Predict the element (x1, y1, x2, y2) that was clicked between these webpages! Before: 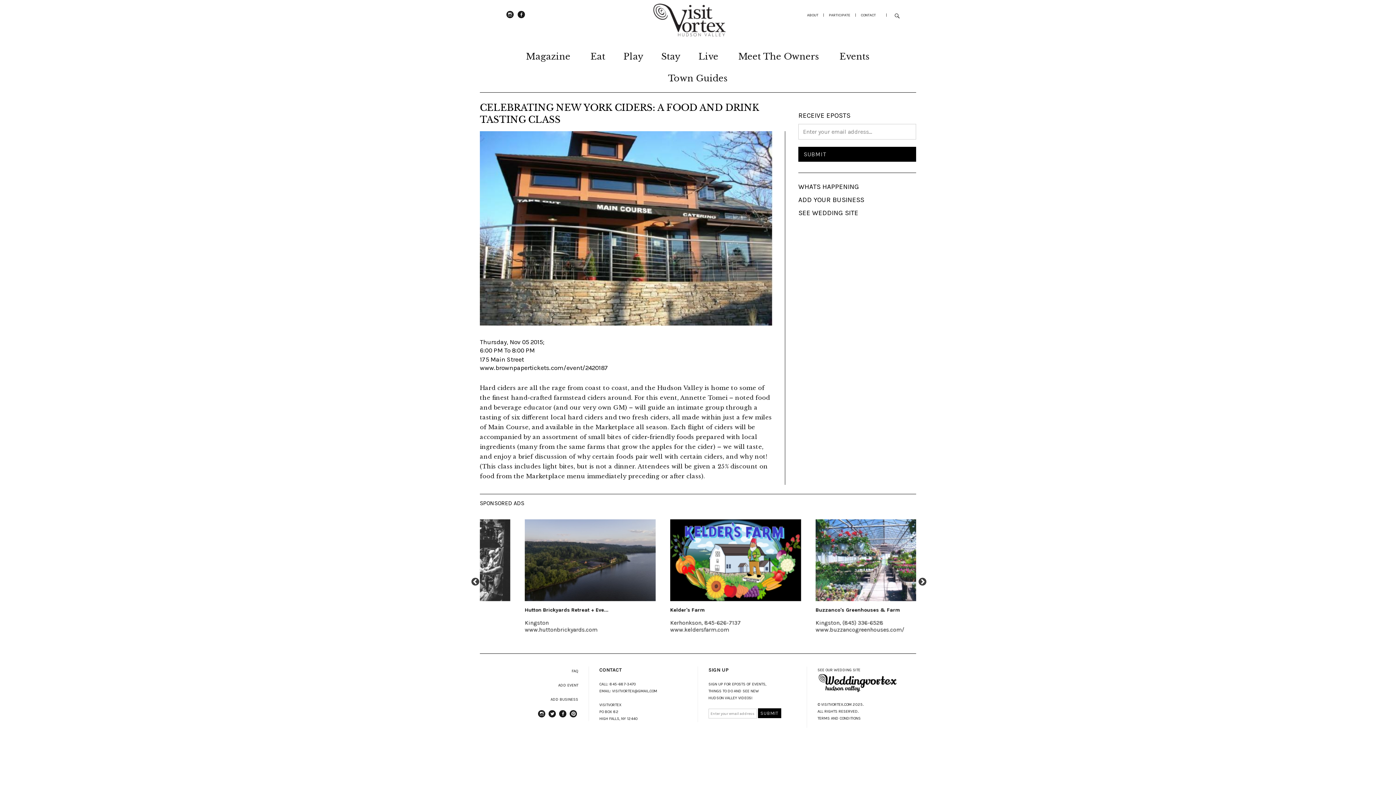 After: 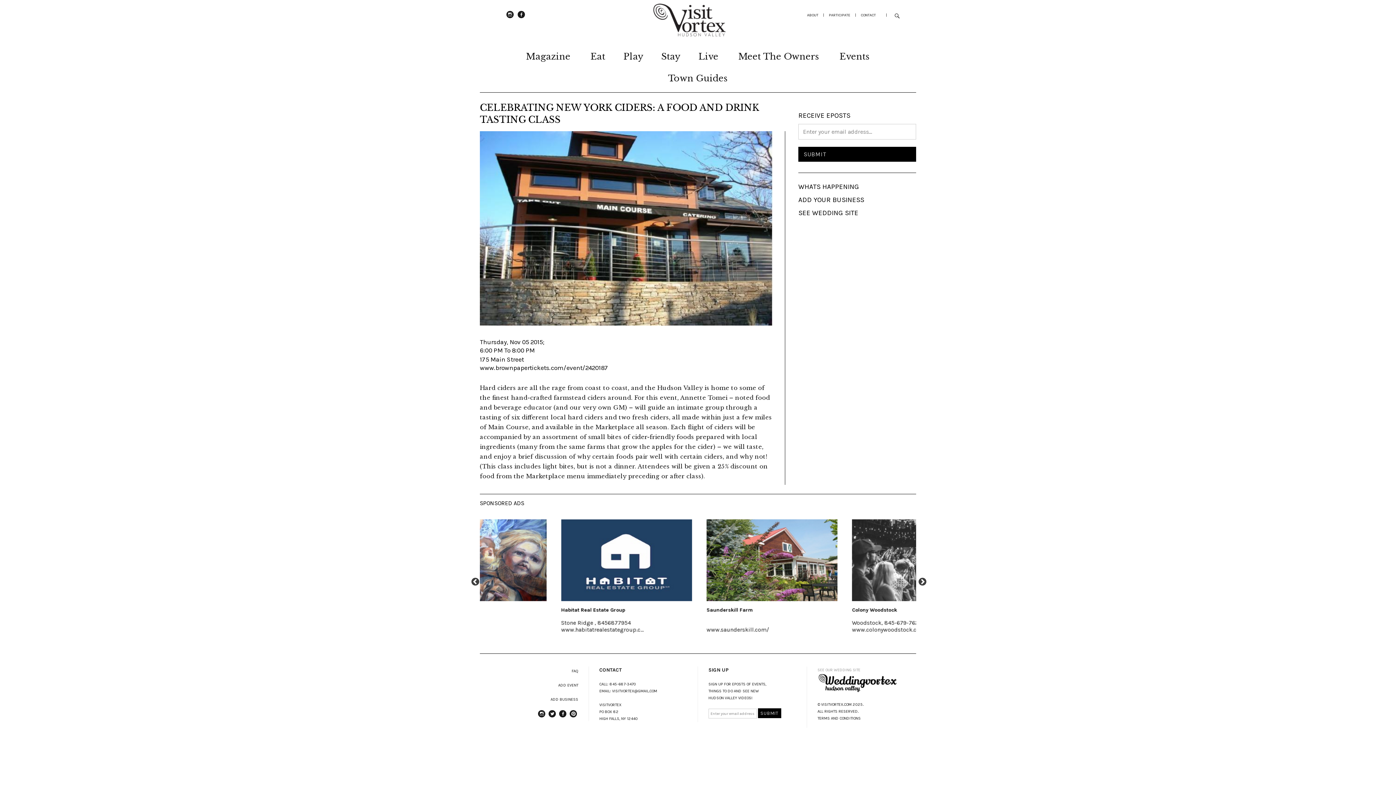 Action: bbox: (817, 668, 896, 693) label: SEE OUR WEDDING SITE
